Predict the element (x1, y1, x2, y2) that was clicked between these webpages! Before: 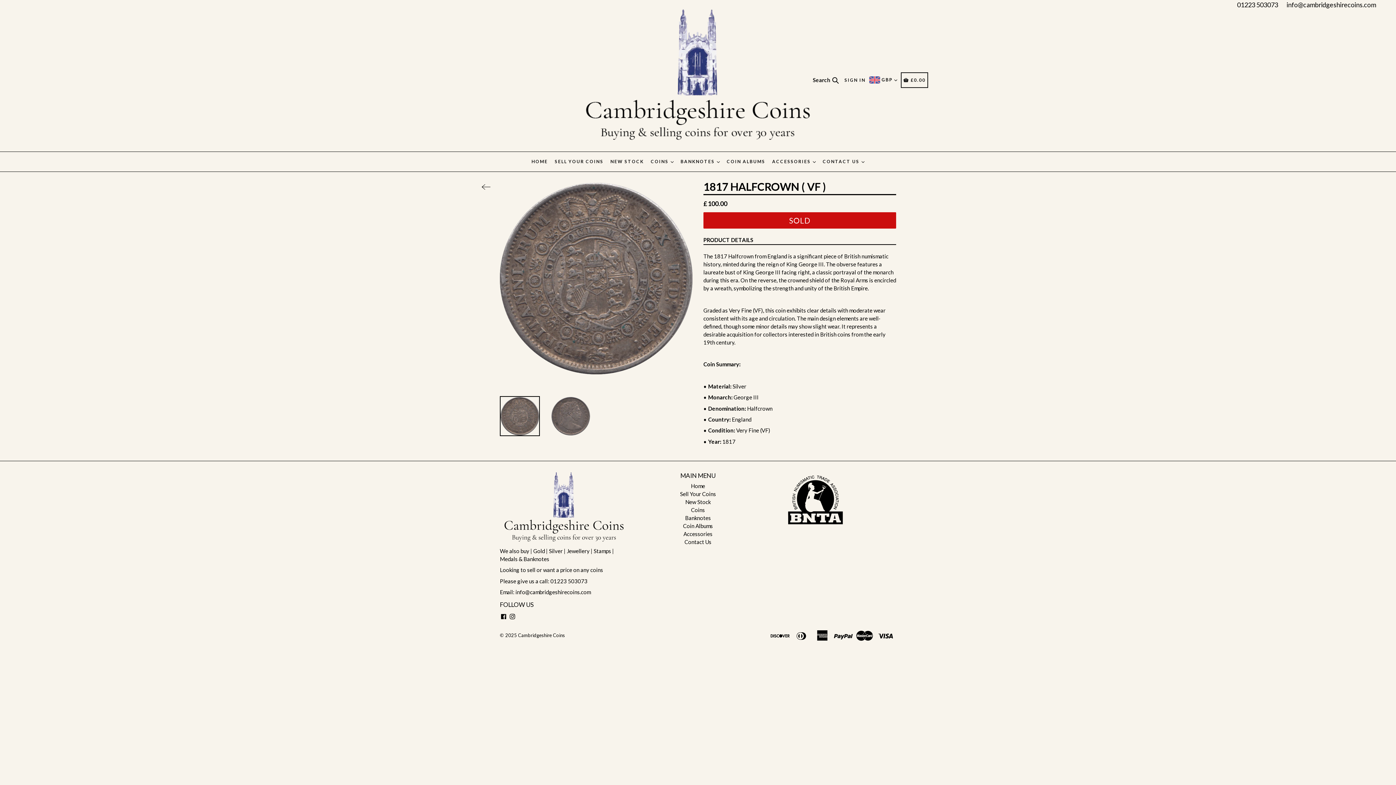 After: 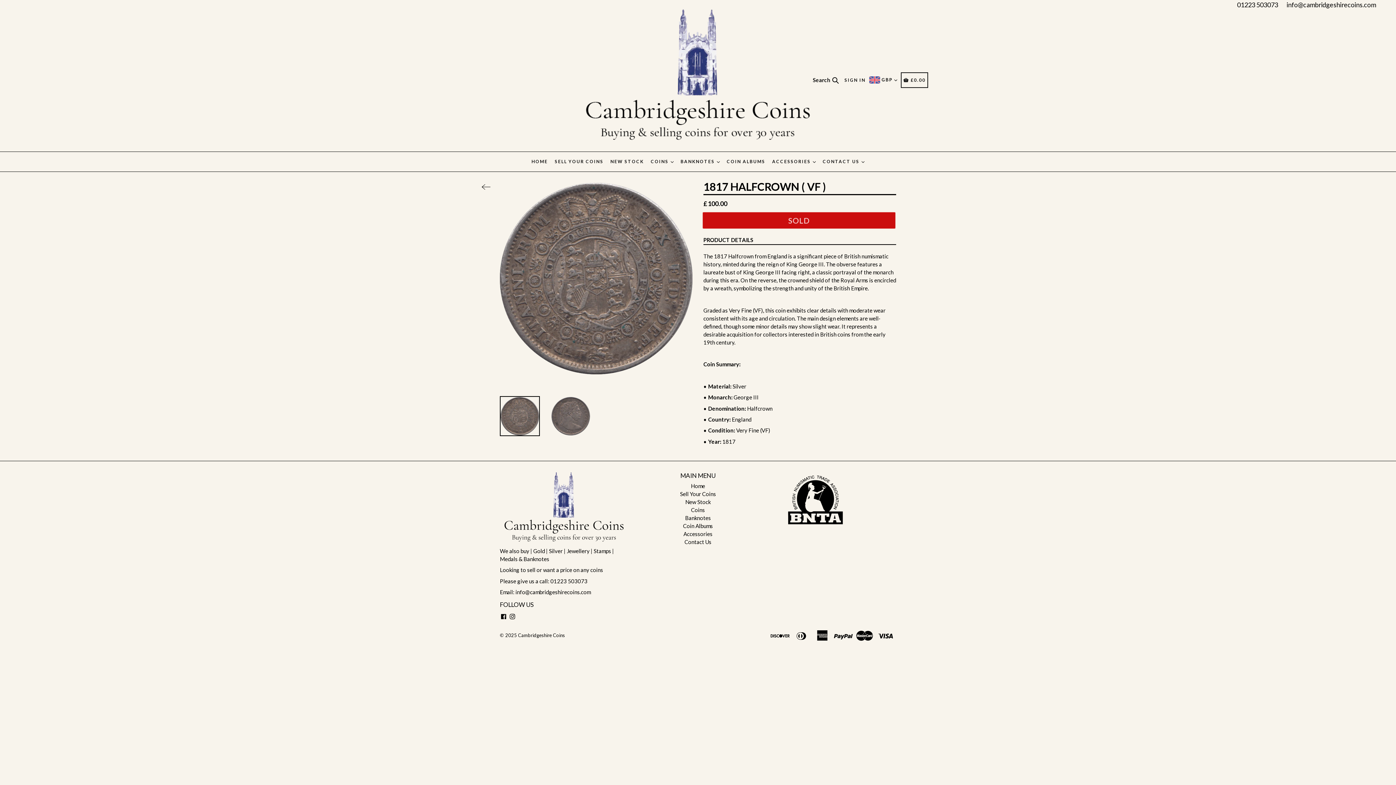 Action: bbox: (767, 472, 896, 526)